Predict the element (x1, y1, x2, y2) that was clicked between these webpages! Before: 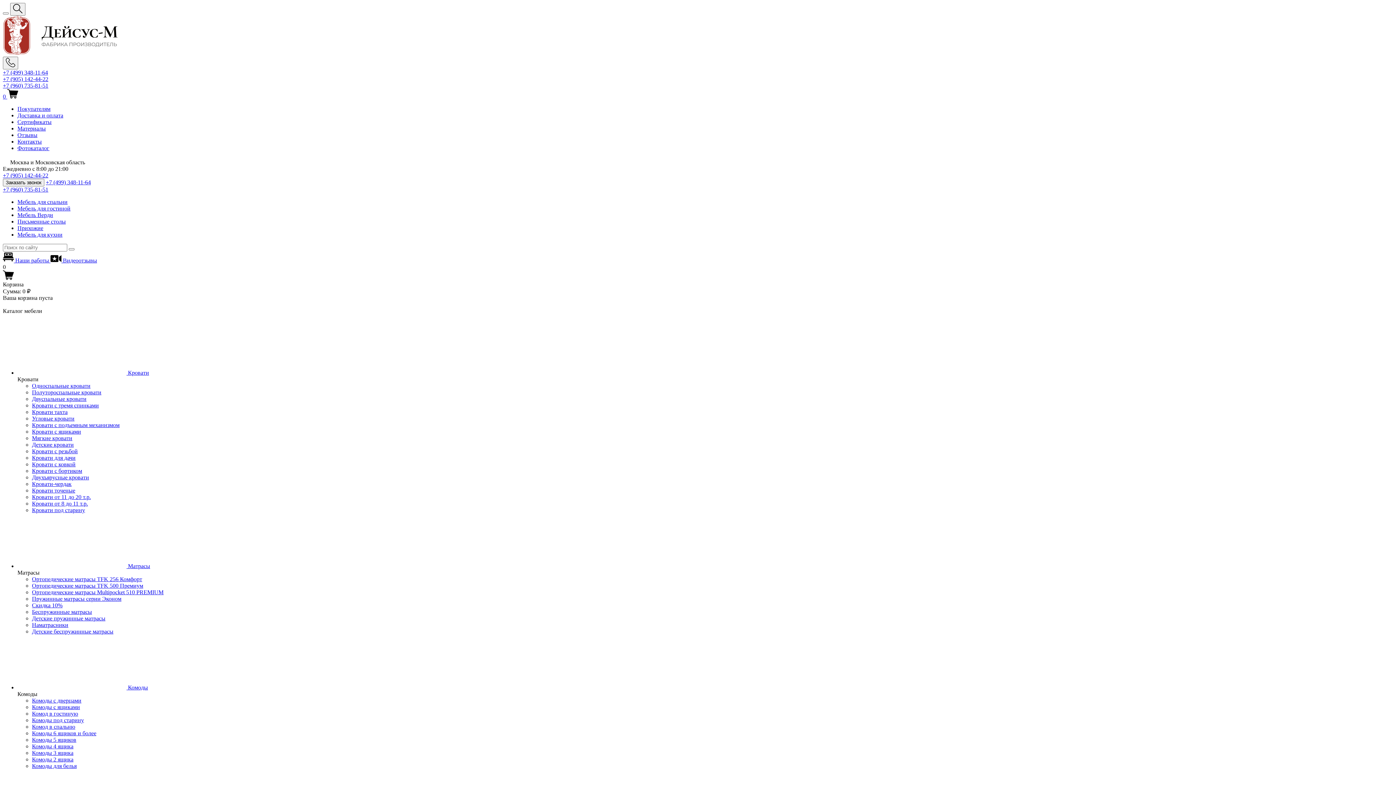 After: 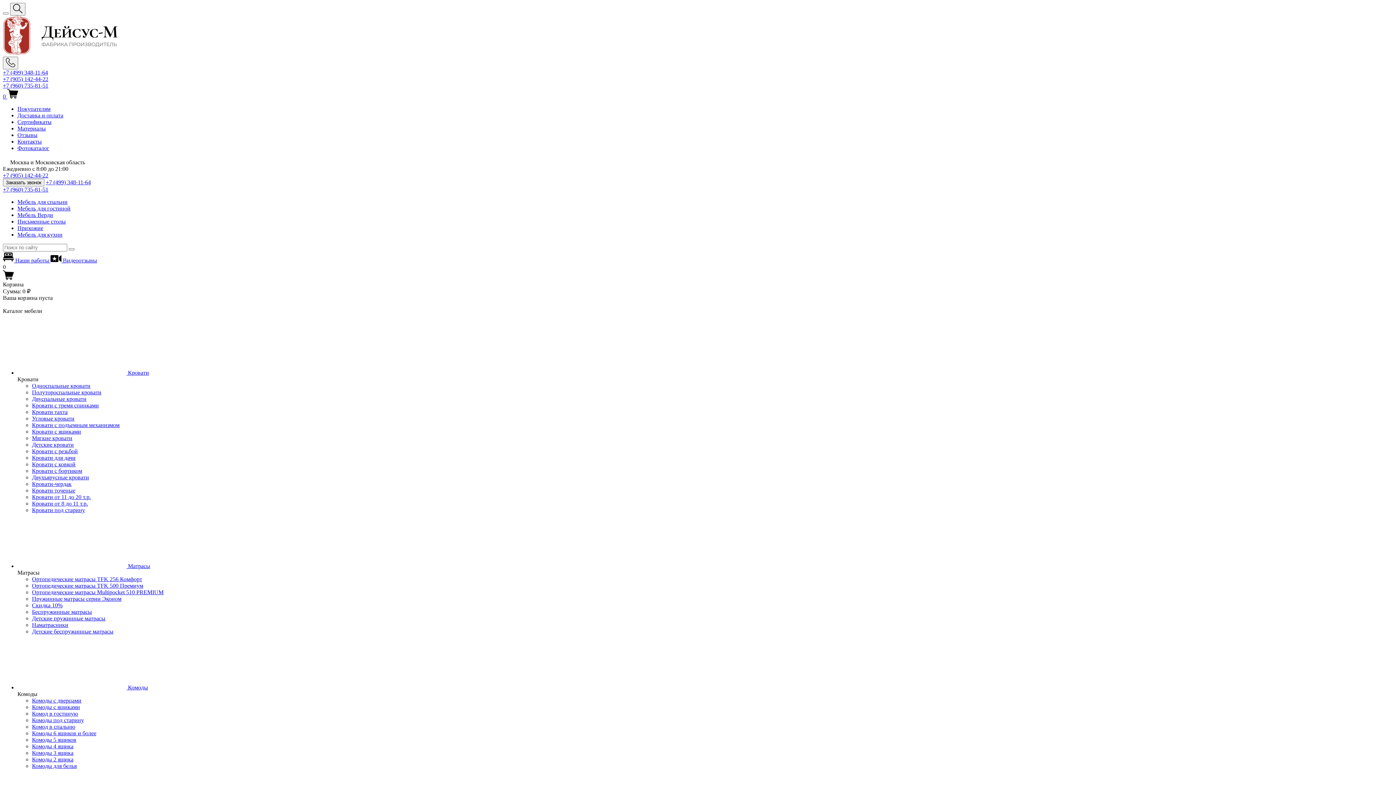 Action: bbox: (32, 717, 84, 723) label: Комоды под старину